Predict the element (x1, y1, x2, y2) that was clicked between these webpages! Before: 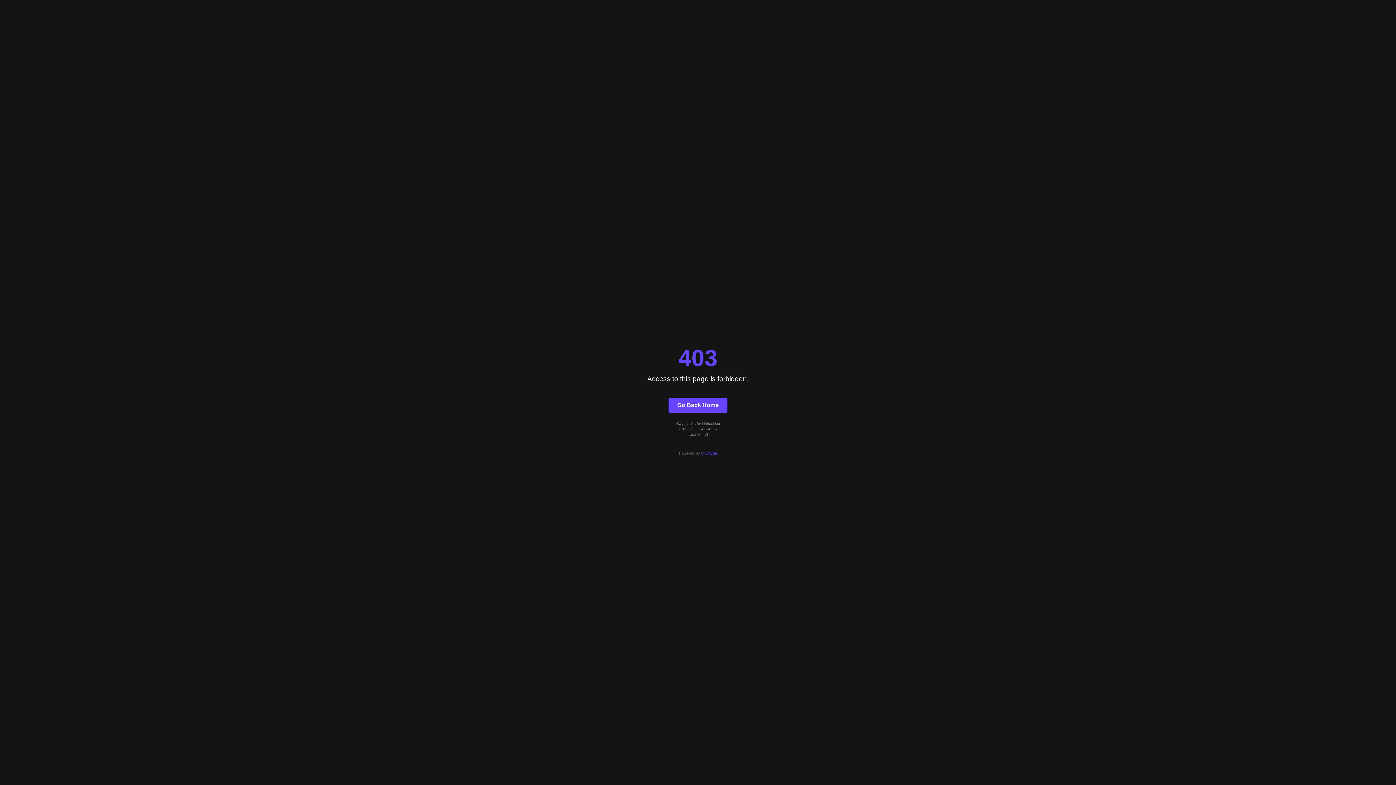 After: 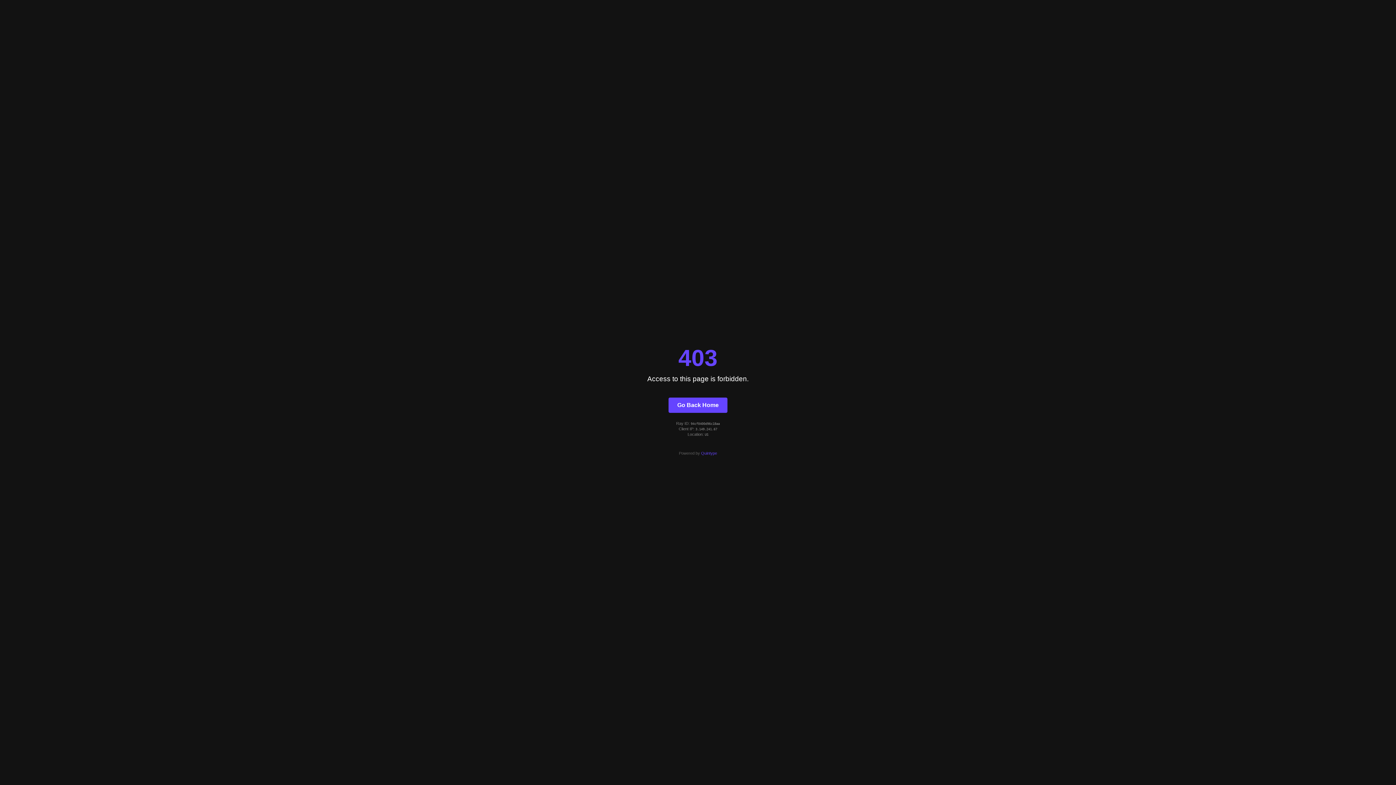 Action: bbox: (701, 451, 717, 455) label: Quintype